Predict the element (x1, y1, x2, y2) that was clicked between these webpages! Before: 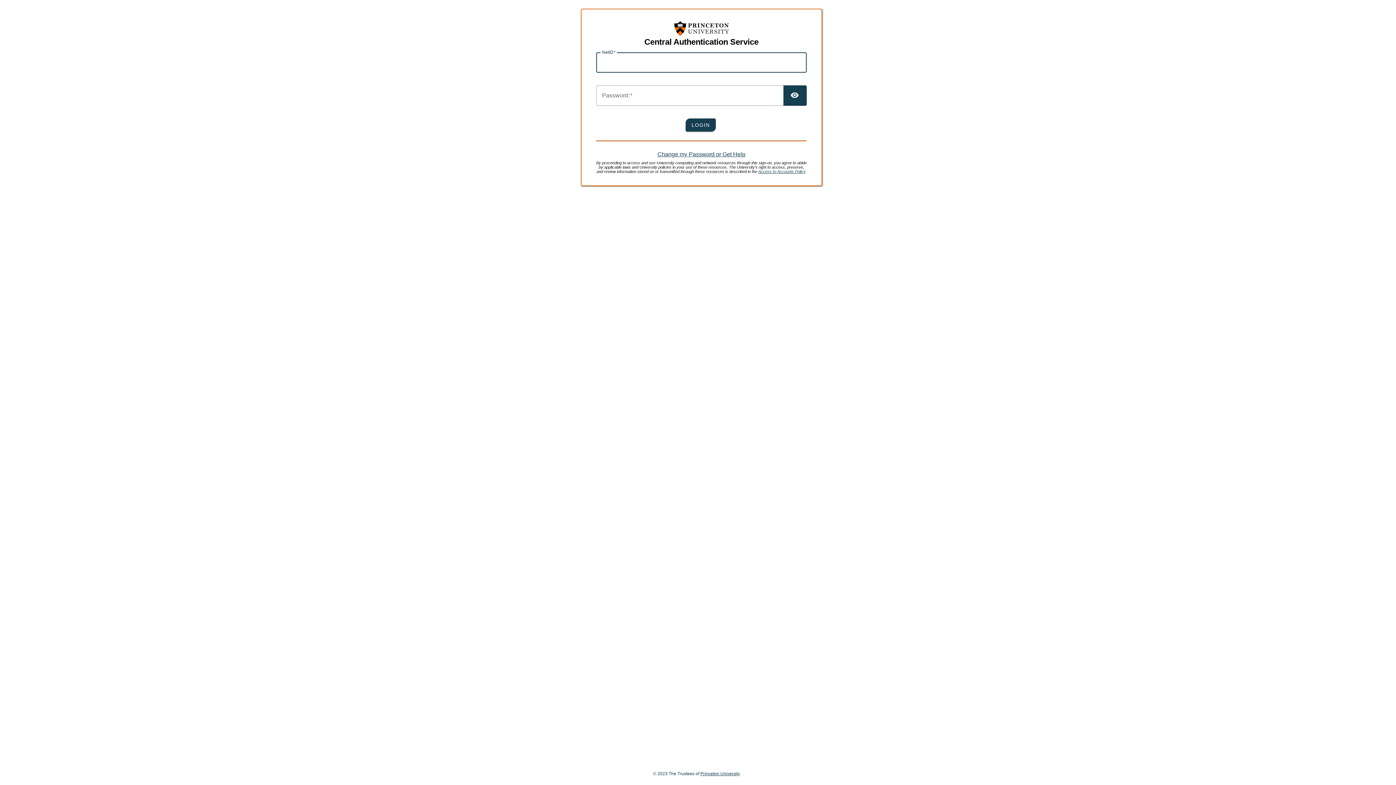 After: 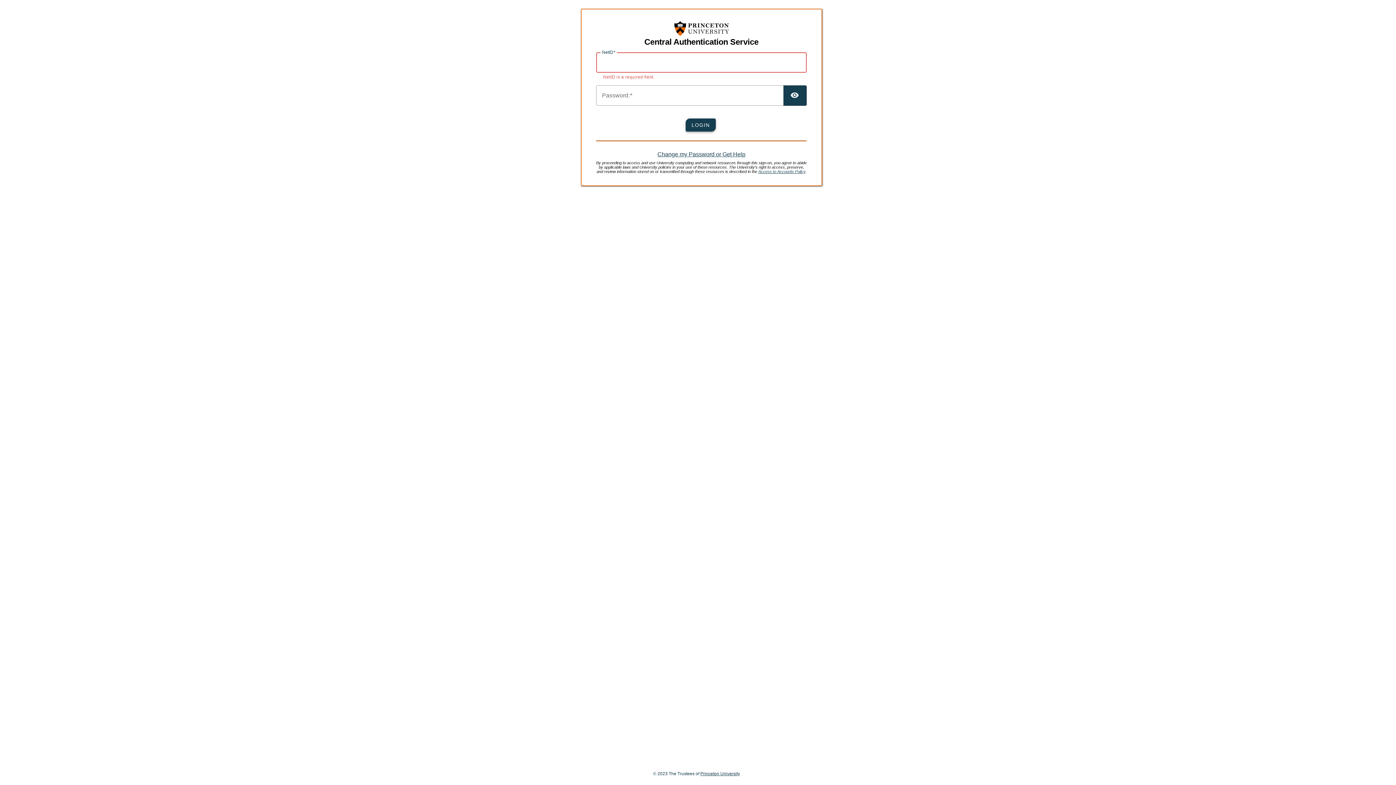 Action: label: LOGIN bbox: (685, 118, 715, 131)